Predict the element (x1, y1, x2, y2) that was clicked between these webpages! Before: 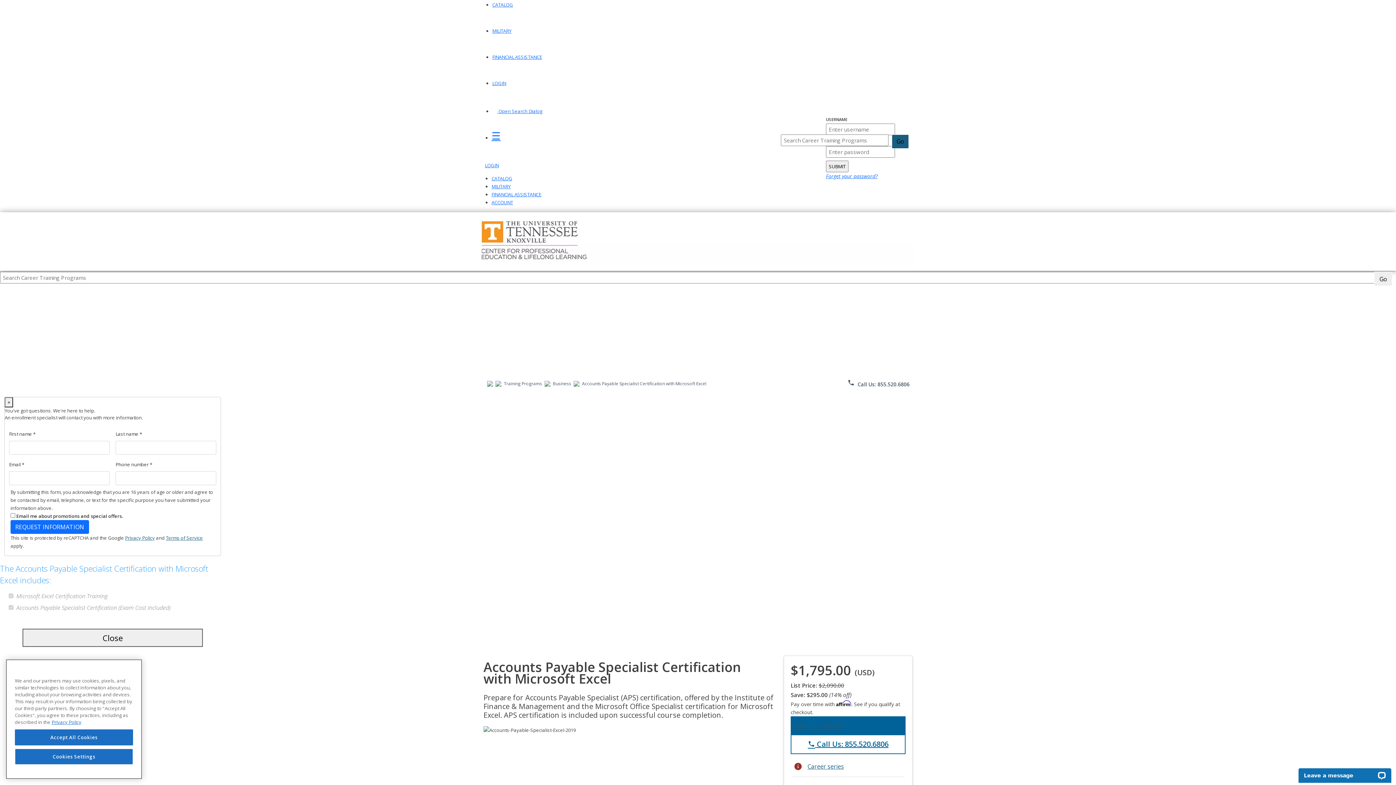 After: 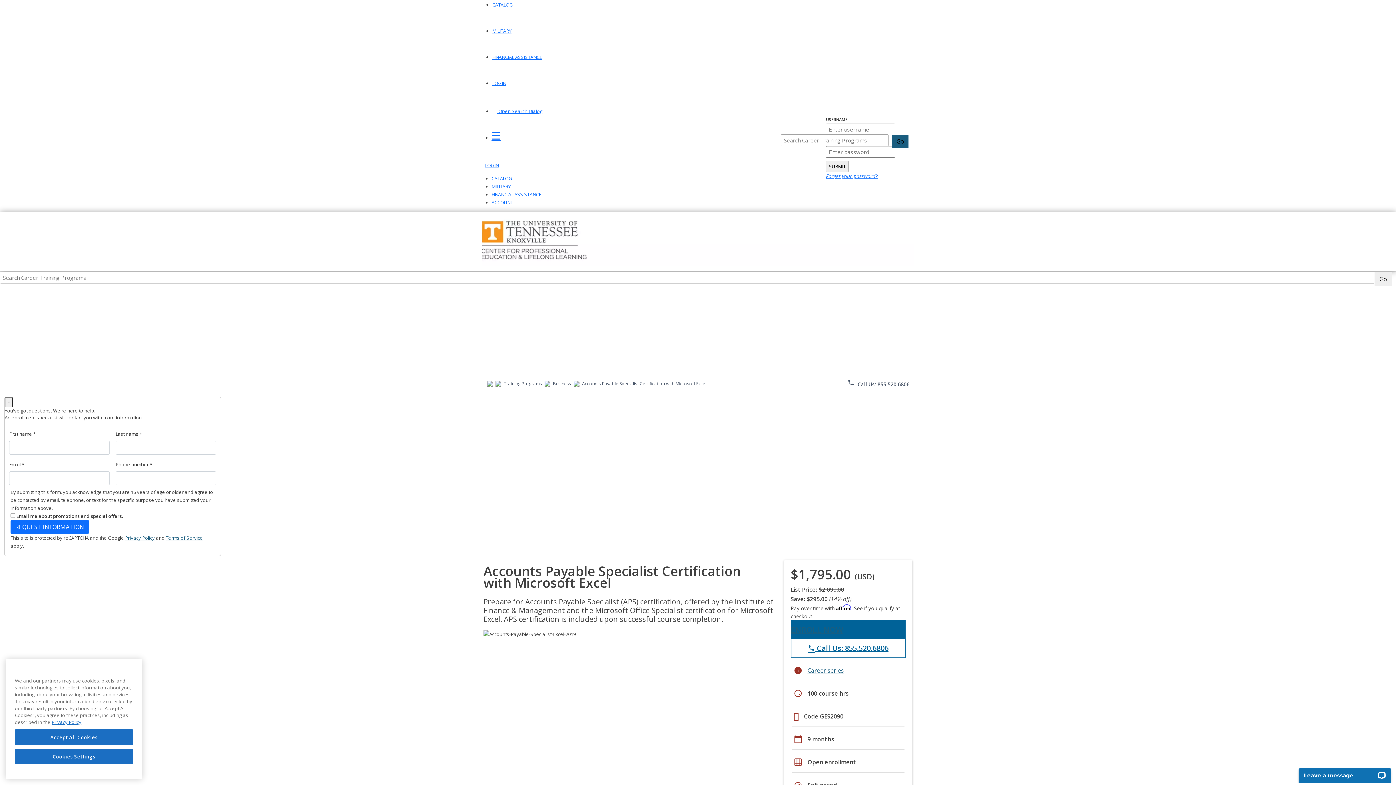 Action: bbox: (22, 629, 202, 647) label: Close